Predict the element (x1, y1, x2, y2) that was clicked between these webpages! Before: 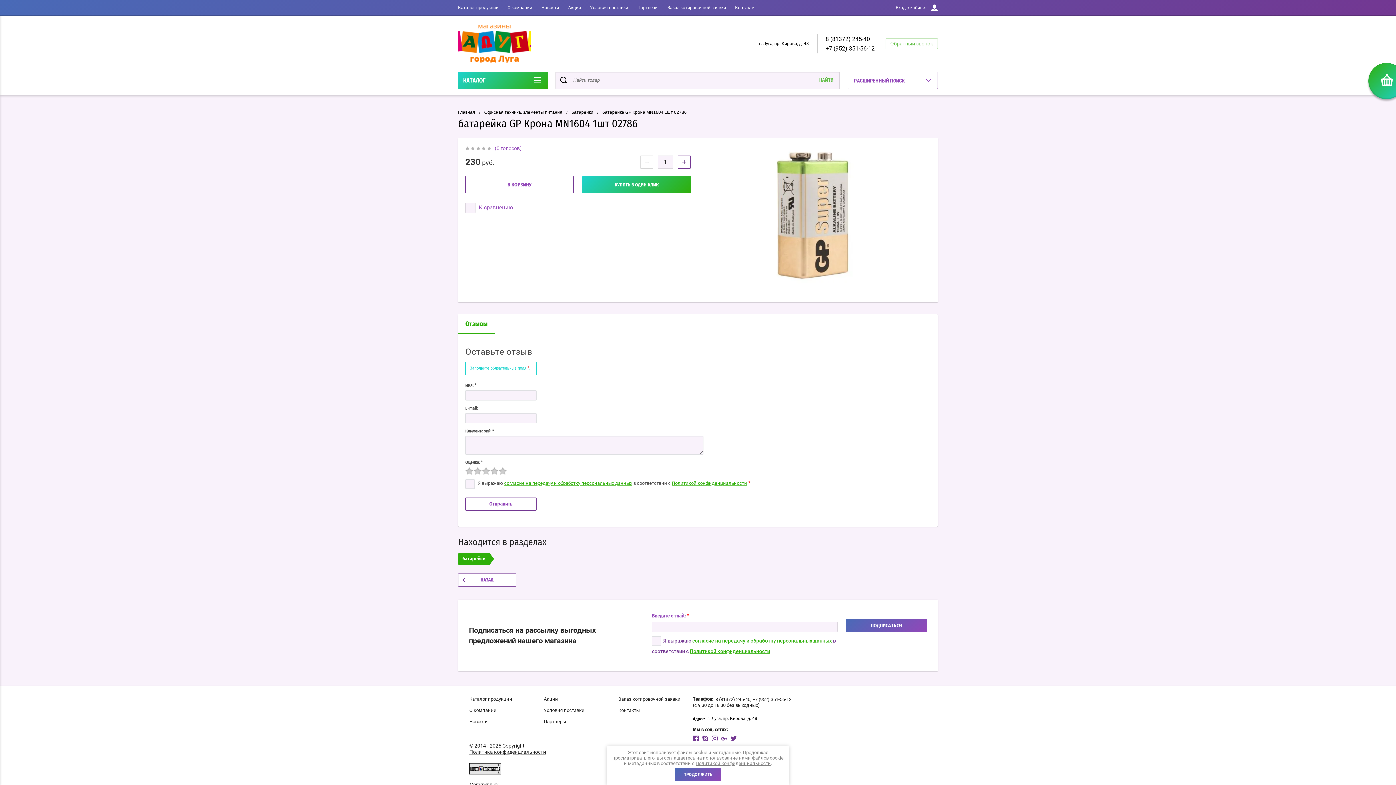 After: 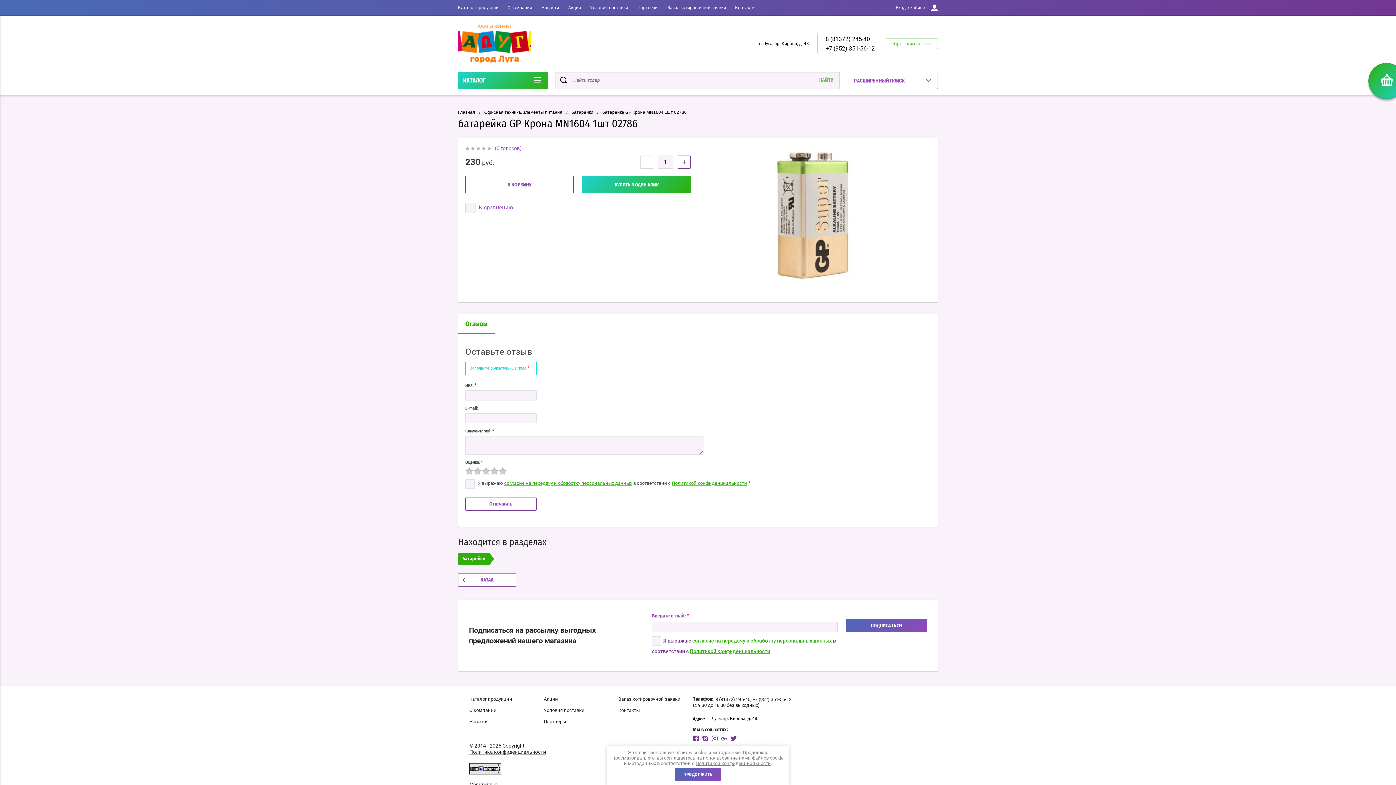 Action: bbox: (469, 770, 501, 775)